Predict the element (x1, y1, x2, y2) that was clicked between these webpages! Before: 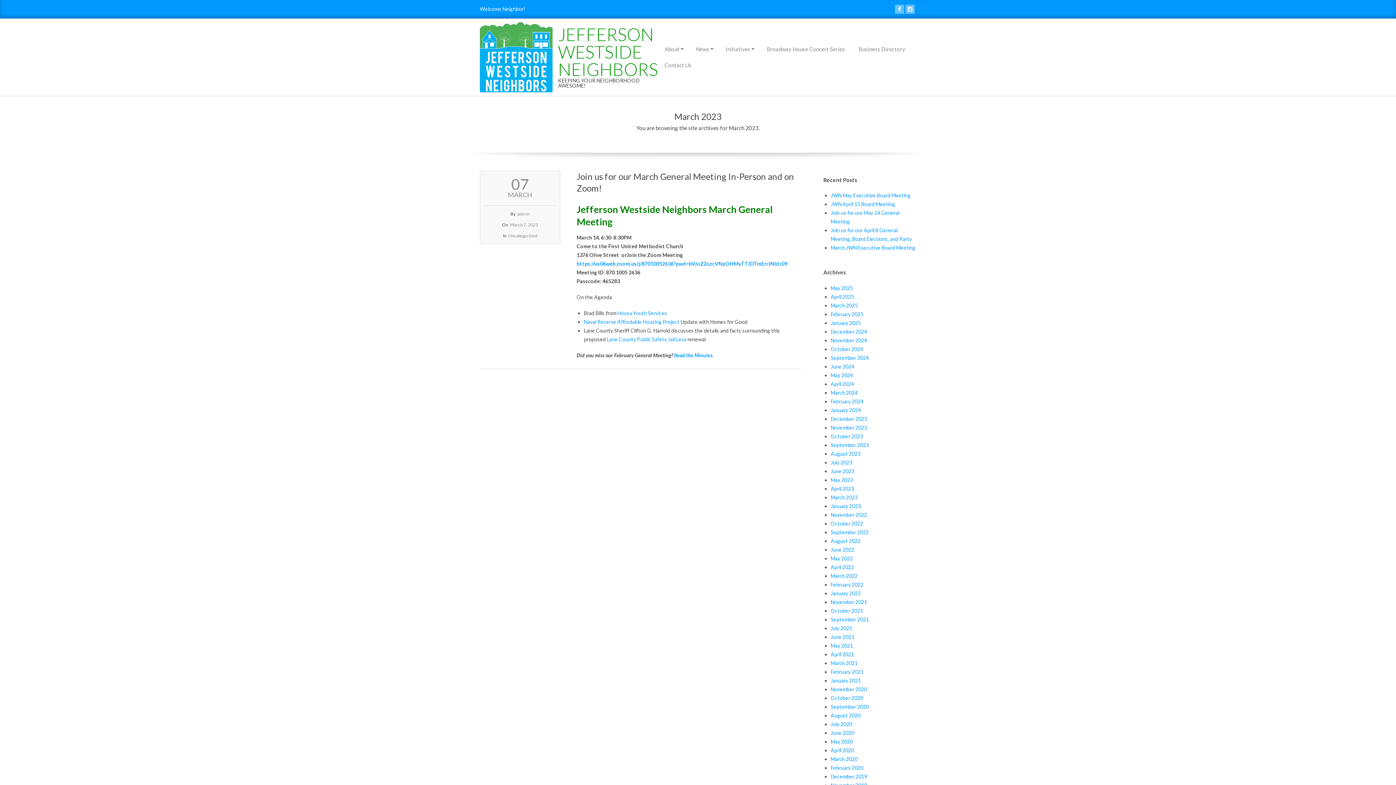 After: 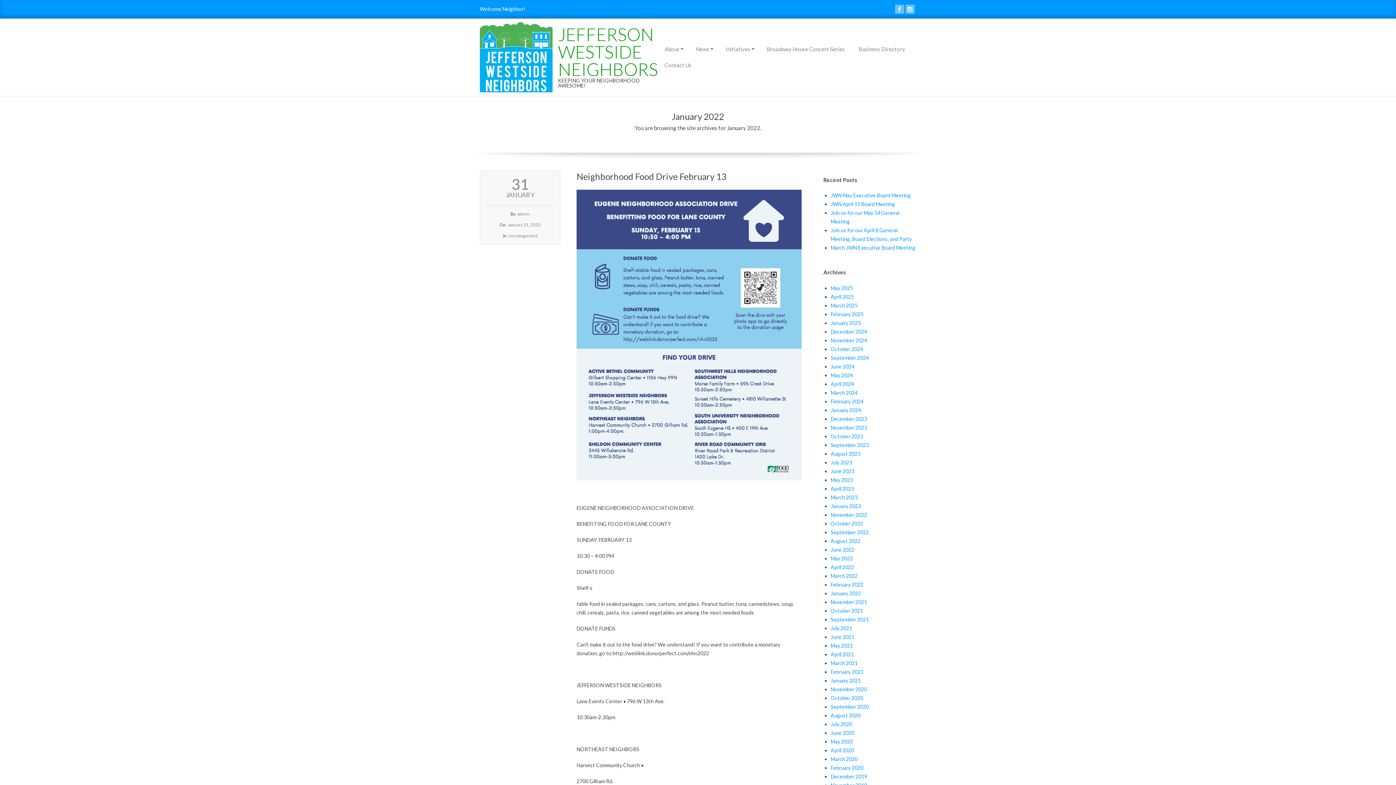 Action: bbox: (830, 590, 861, 596) label: January 2022